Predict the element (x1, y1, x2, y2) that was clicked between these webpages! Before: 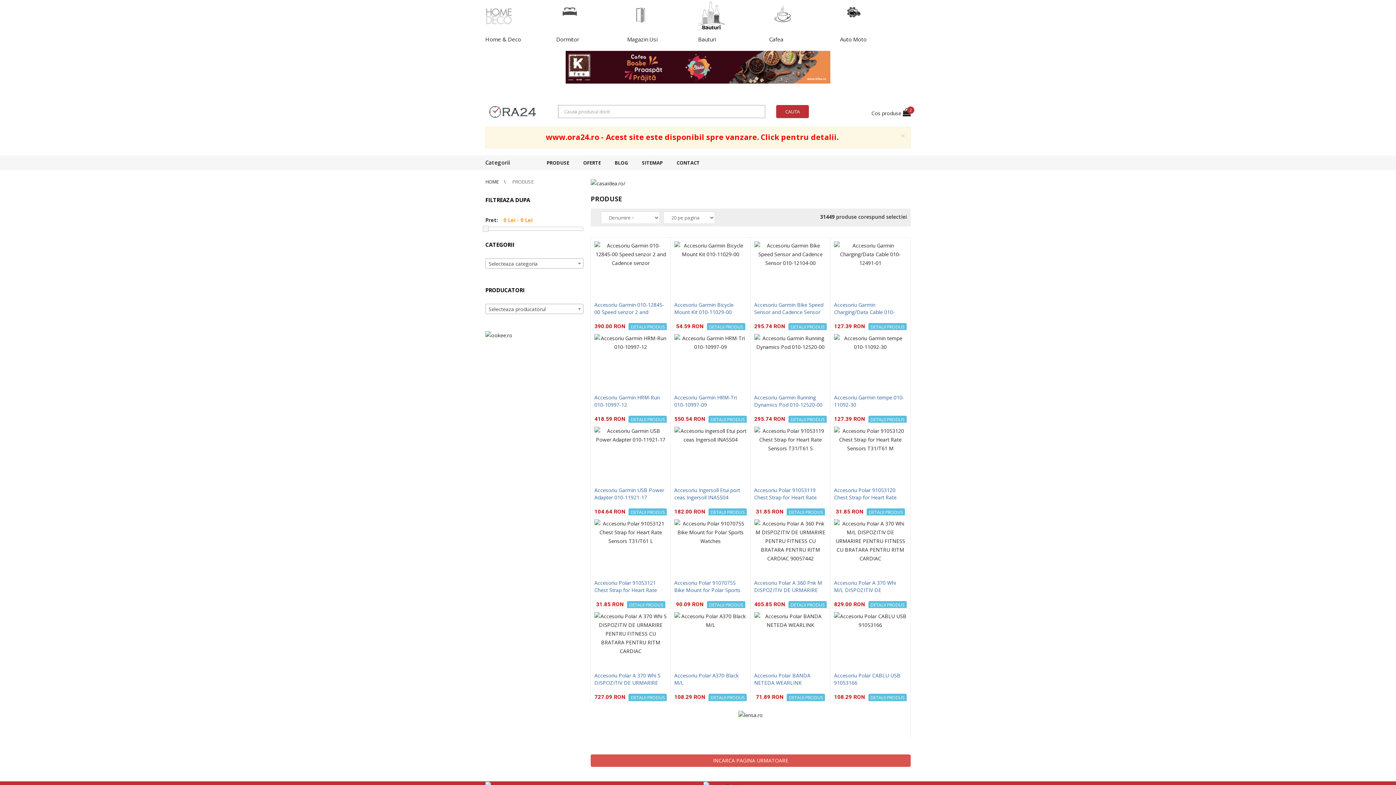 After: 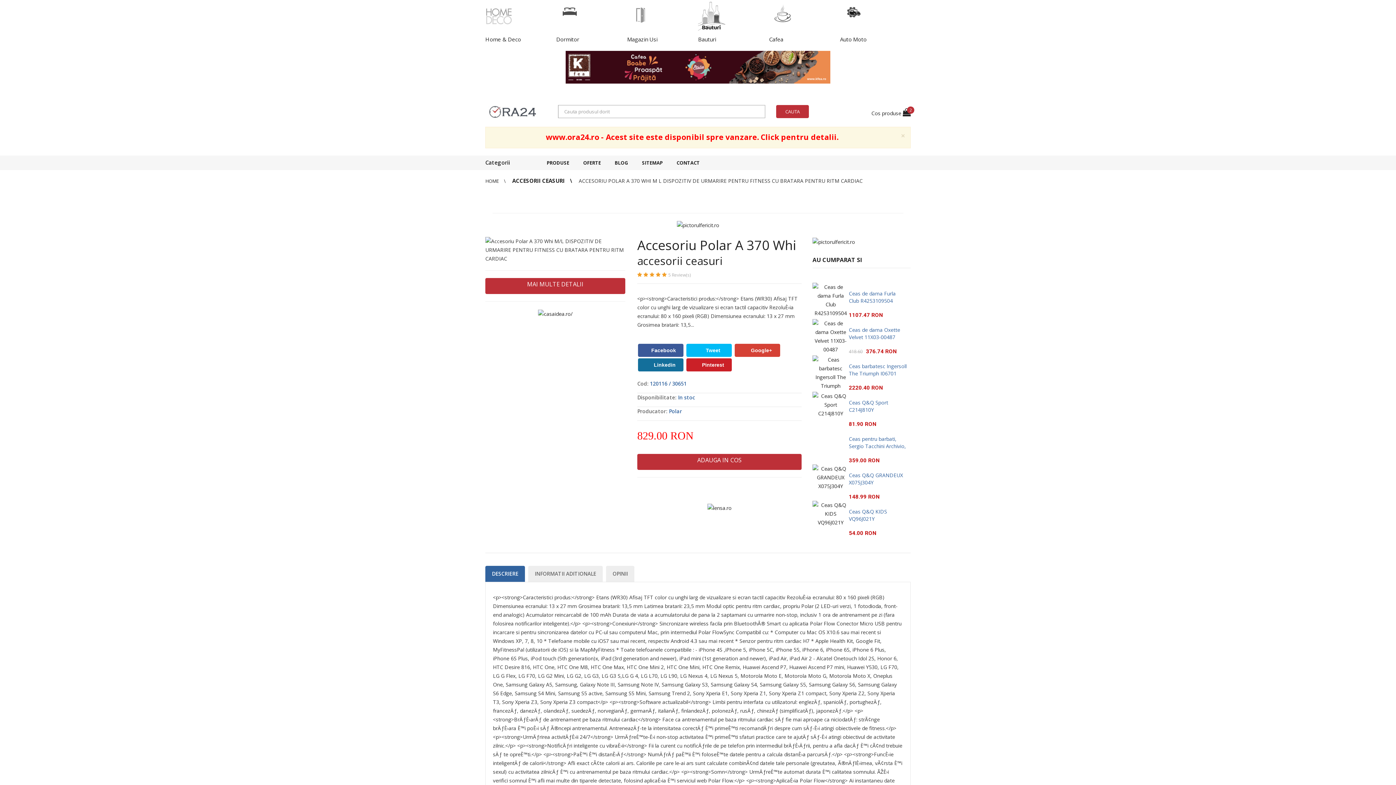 Action: bbox: (834, 537, 906, 544)